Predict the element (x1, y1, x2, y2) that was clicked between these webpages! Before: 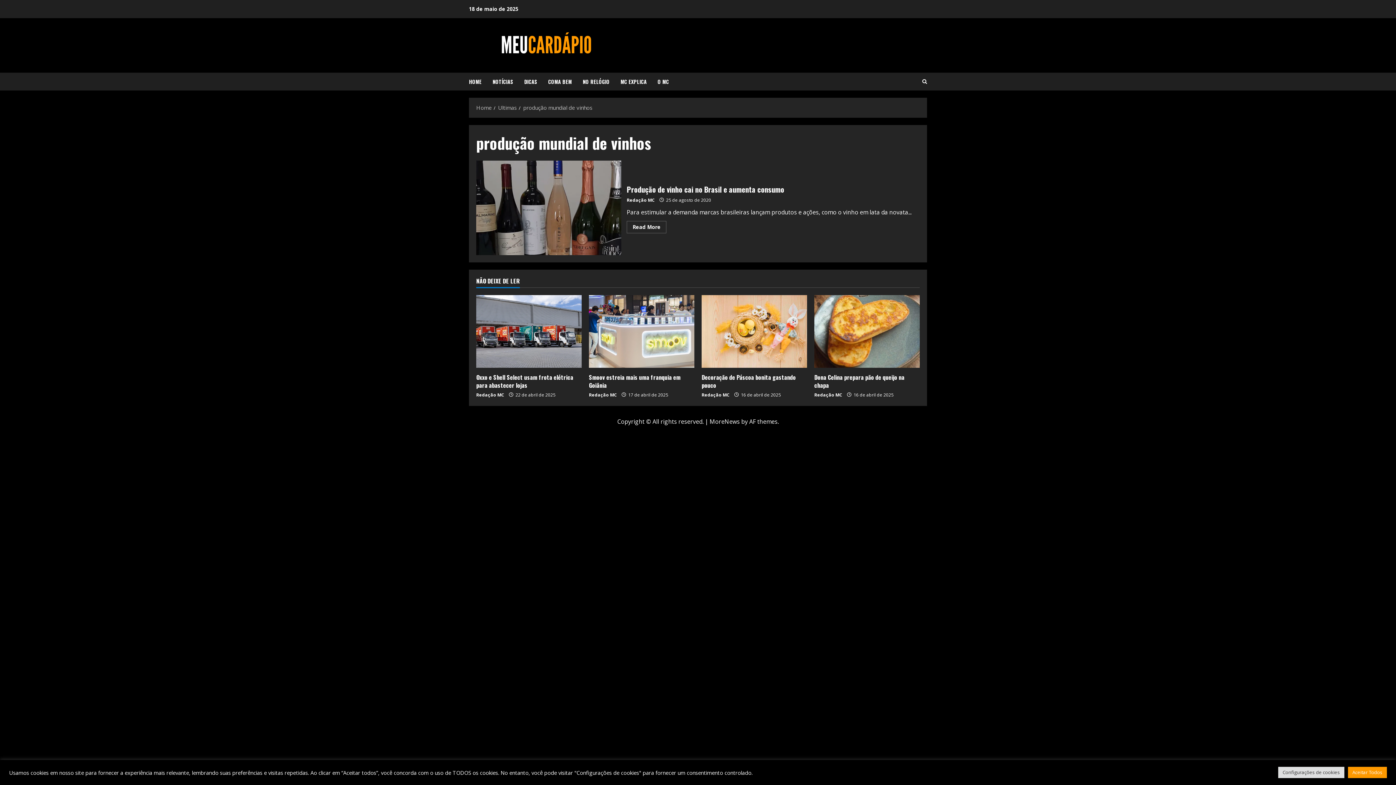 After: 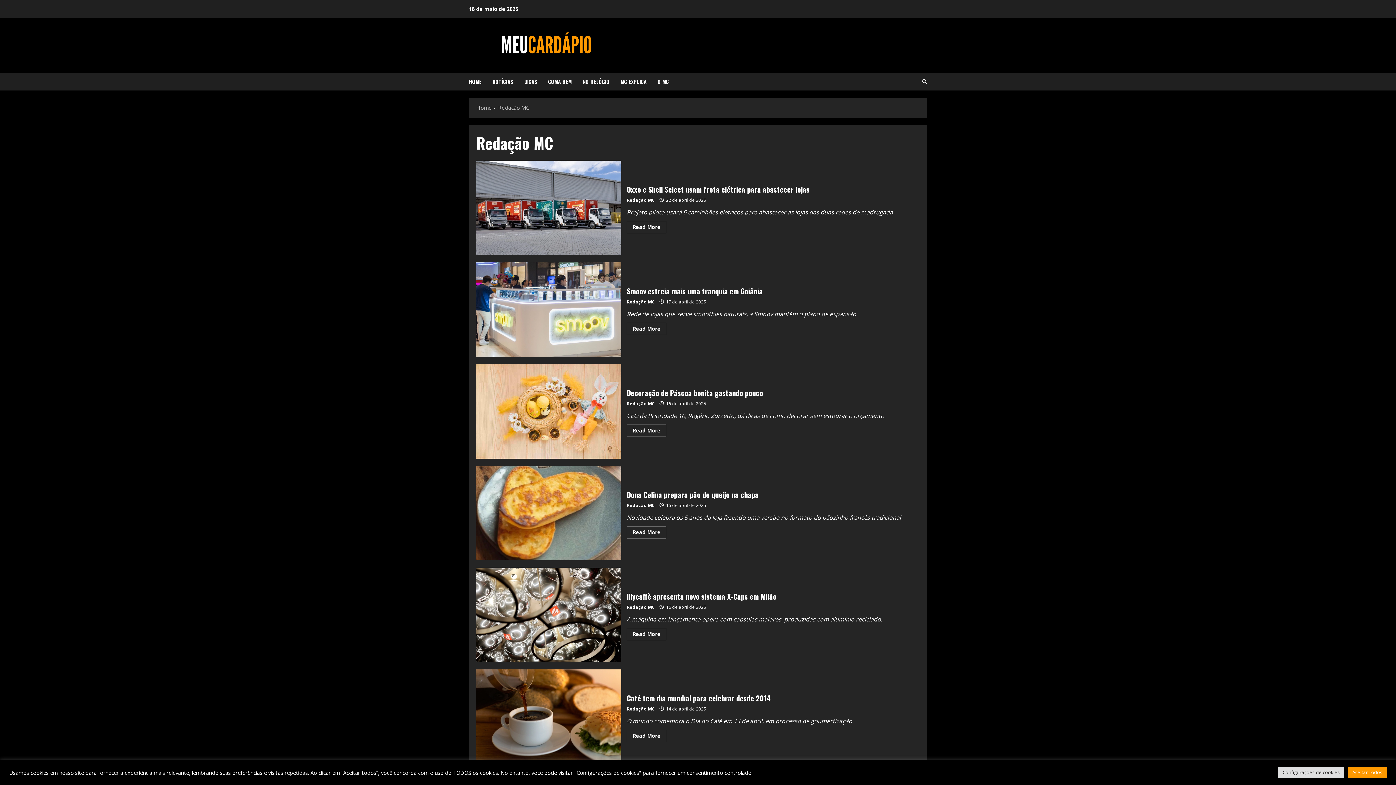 Action: label: Redação MC bbox: (814, 391, 842, 398)